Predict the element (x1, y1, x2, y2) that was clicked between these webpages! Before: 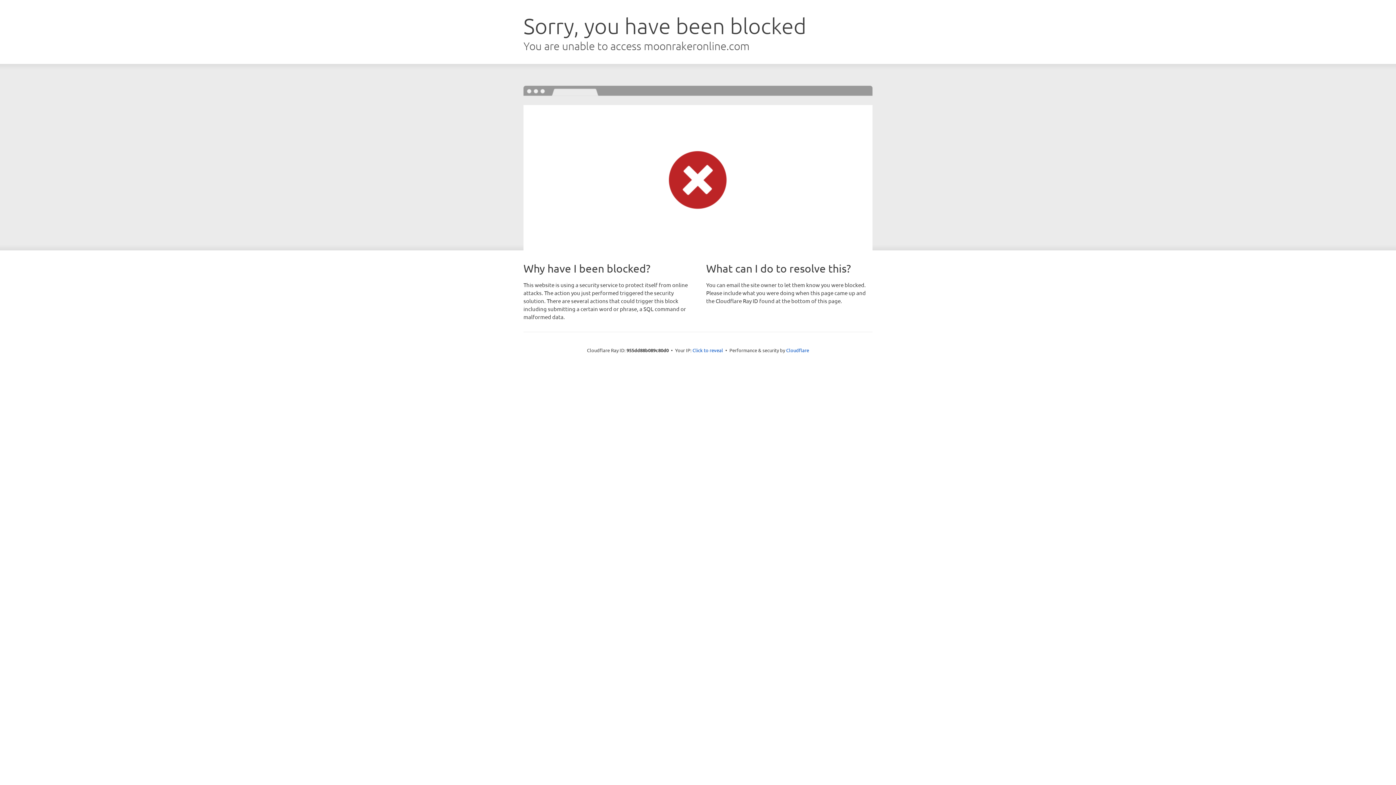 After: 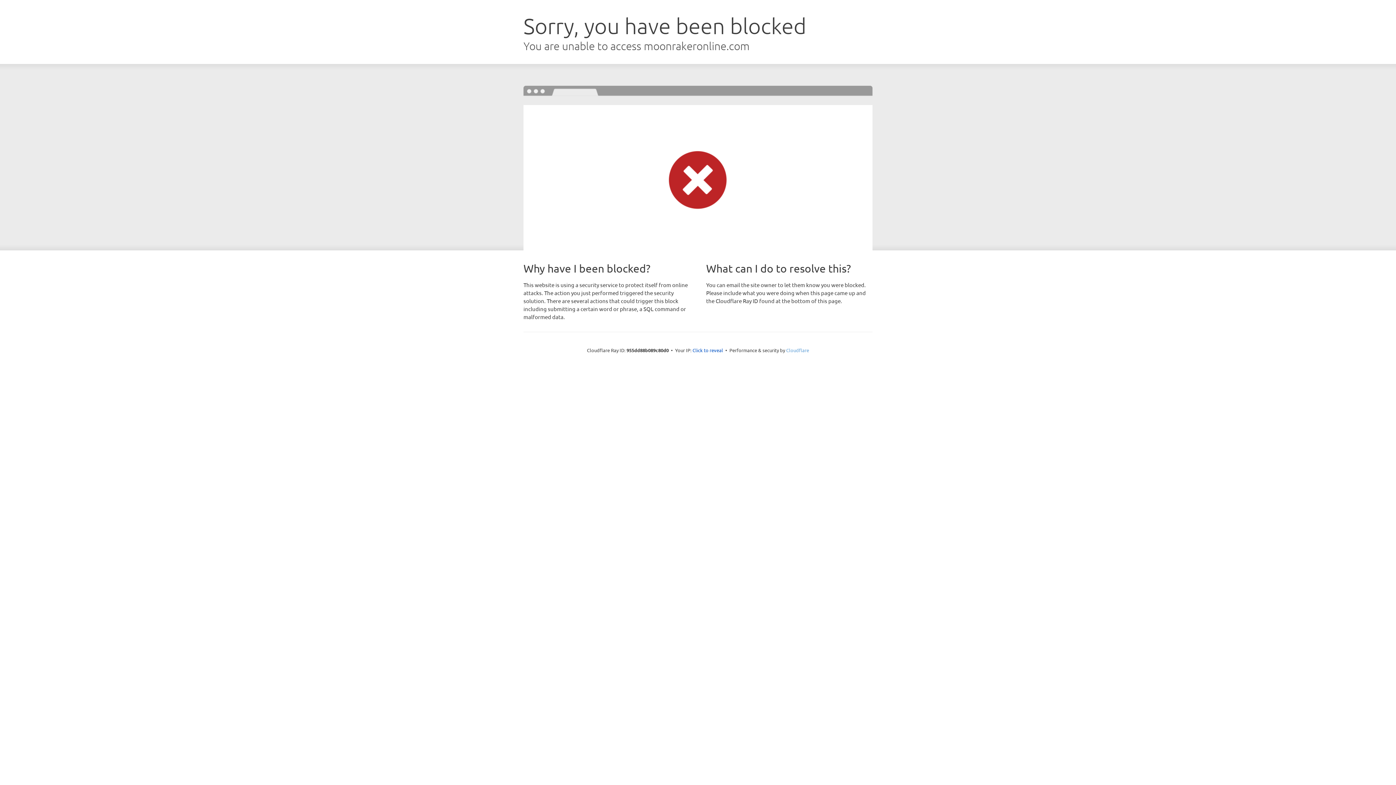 Action: bbox: (786, 347, 809, 353) label: Cloudflare